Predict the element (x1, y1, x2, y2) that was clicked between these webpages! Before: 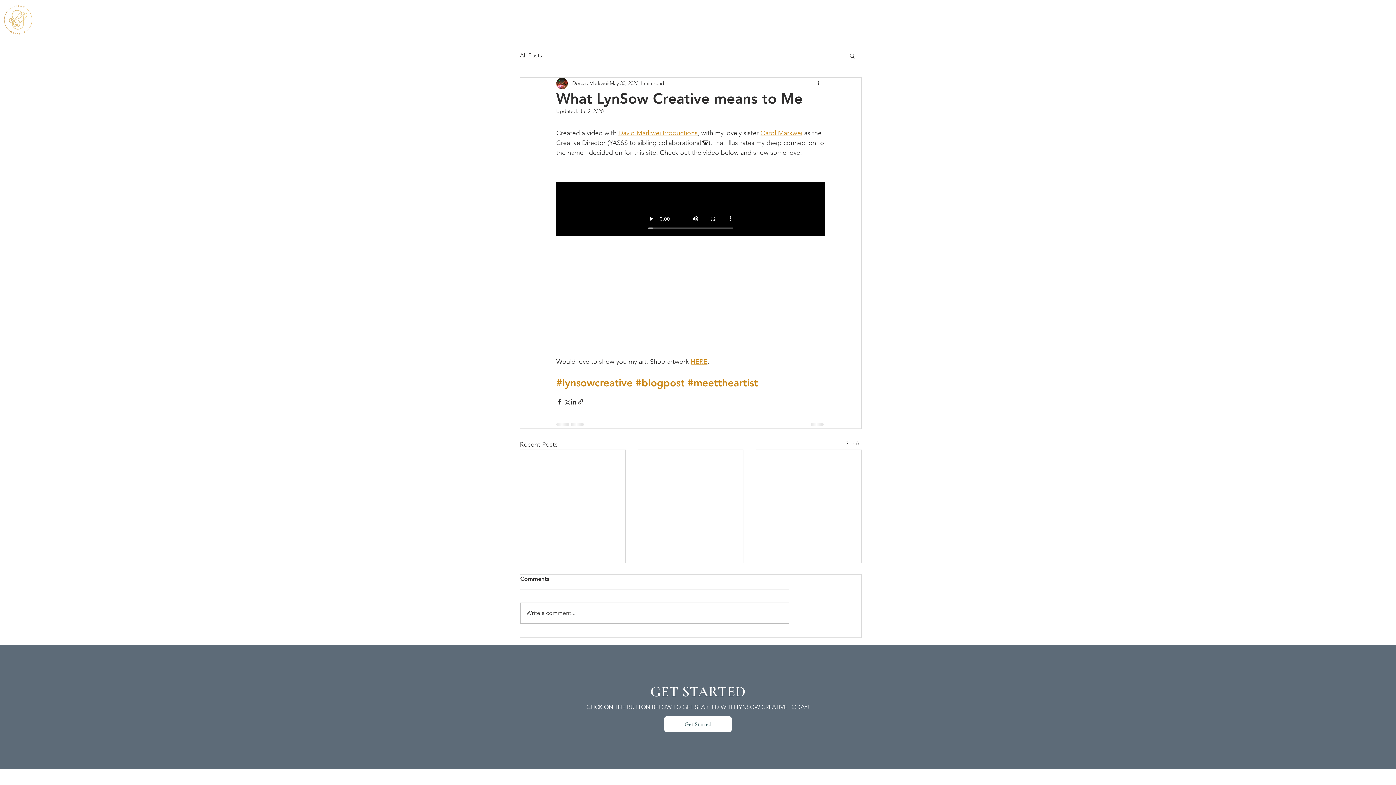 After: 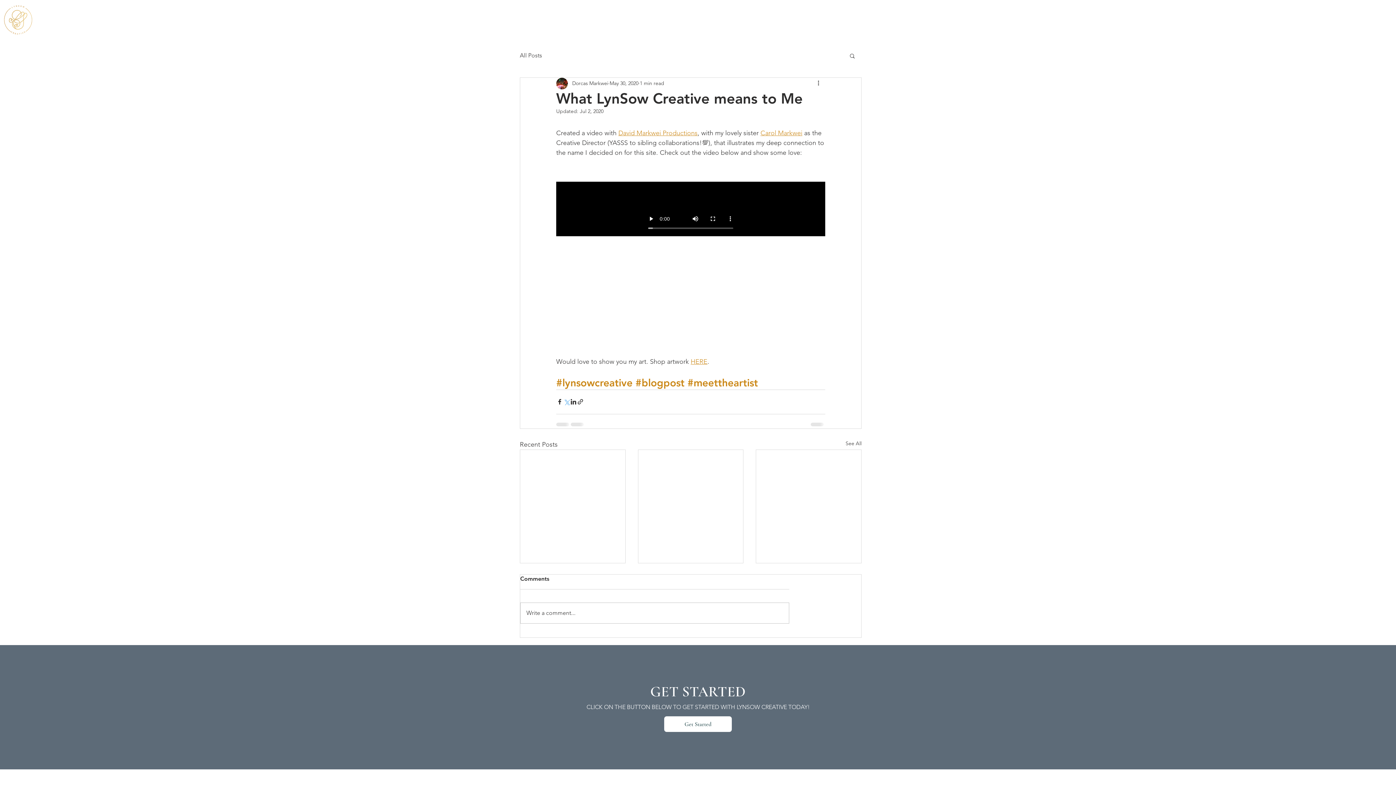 Action: label: Share via X (Twitter) bbox: (563, 398, 570, 405)